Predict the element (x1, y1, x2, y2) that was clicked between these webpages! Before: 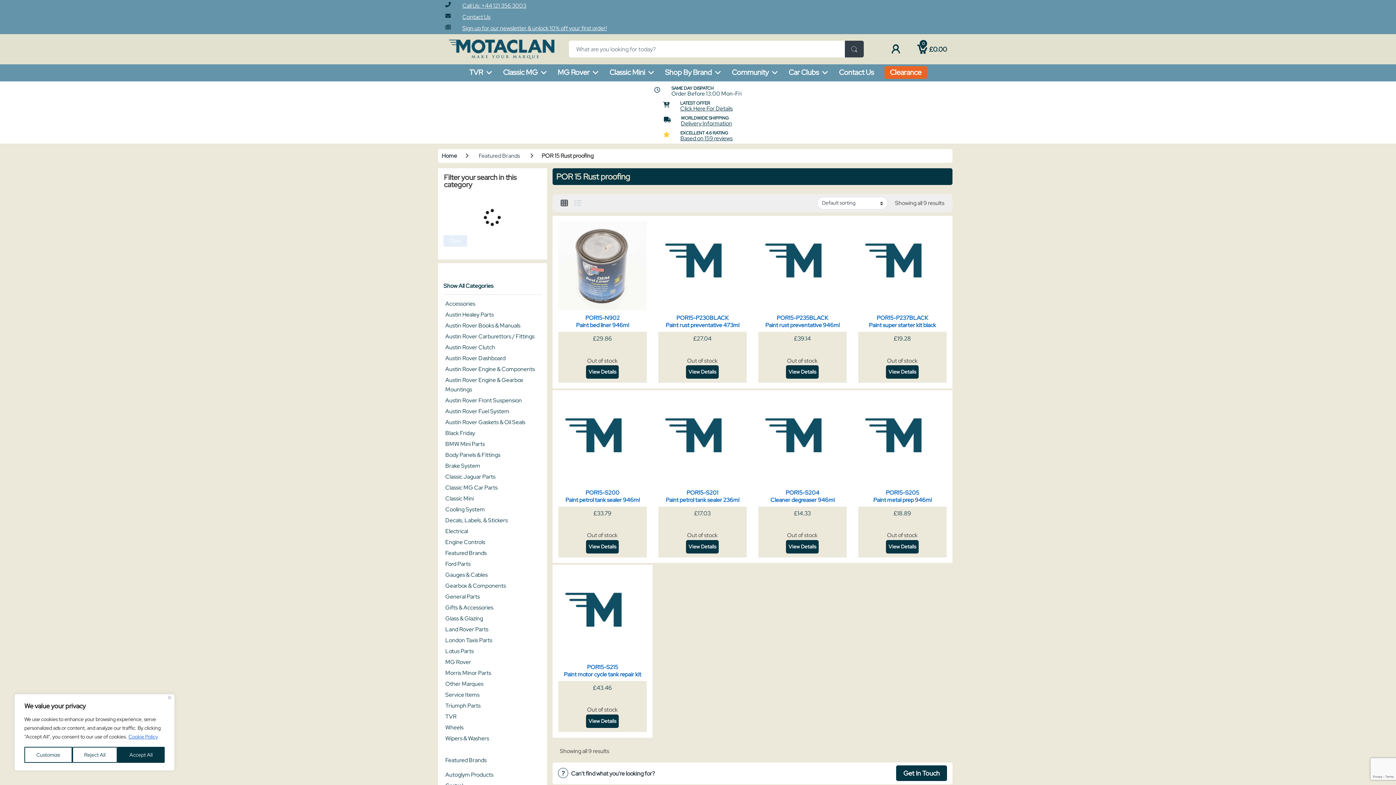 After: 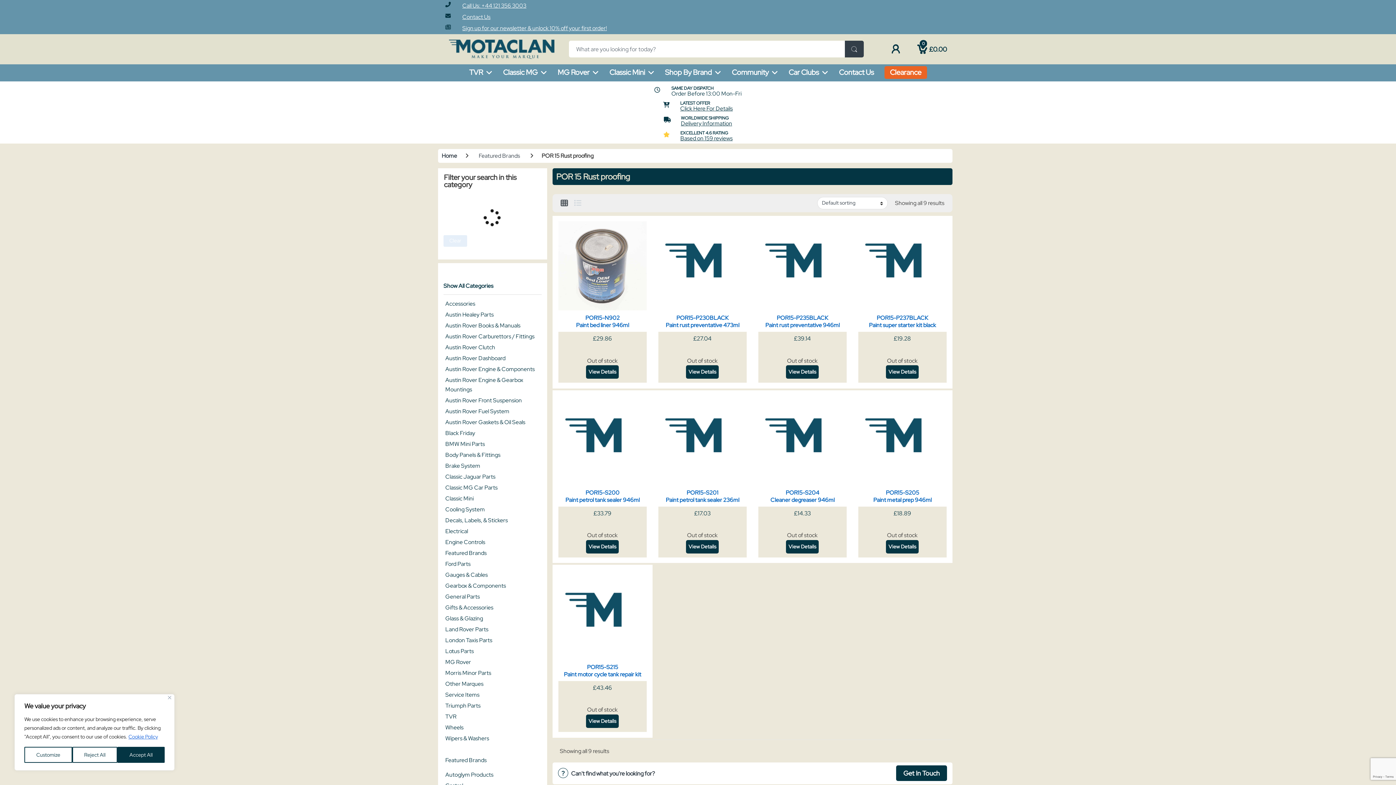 Action: bbox: (462, 1, 526, 9) label: Call Us: +44 121 356 3003